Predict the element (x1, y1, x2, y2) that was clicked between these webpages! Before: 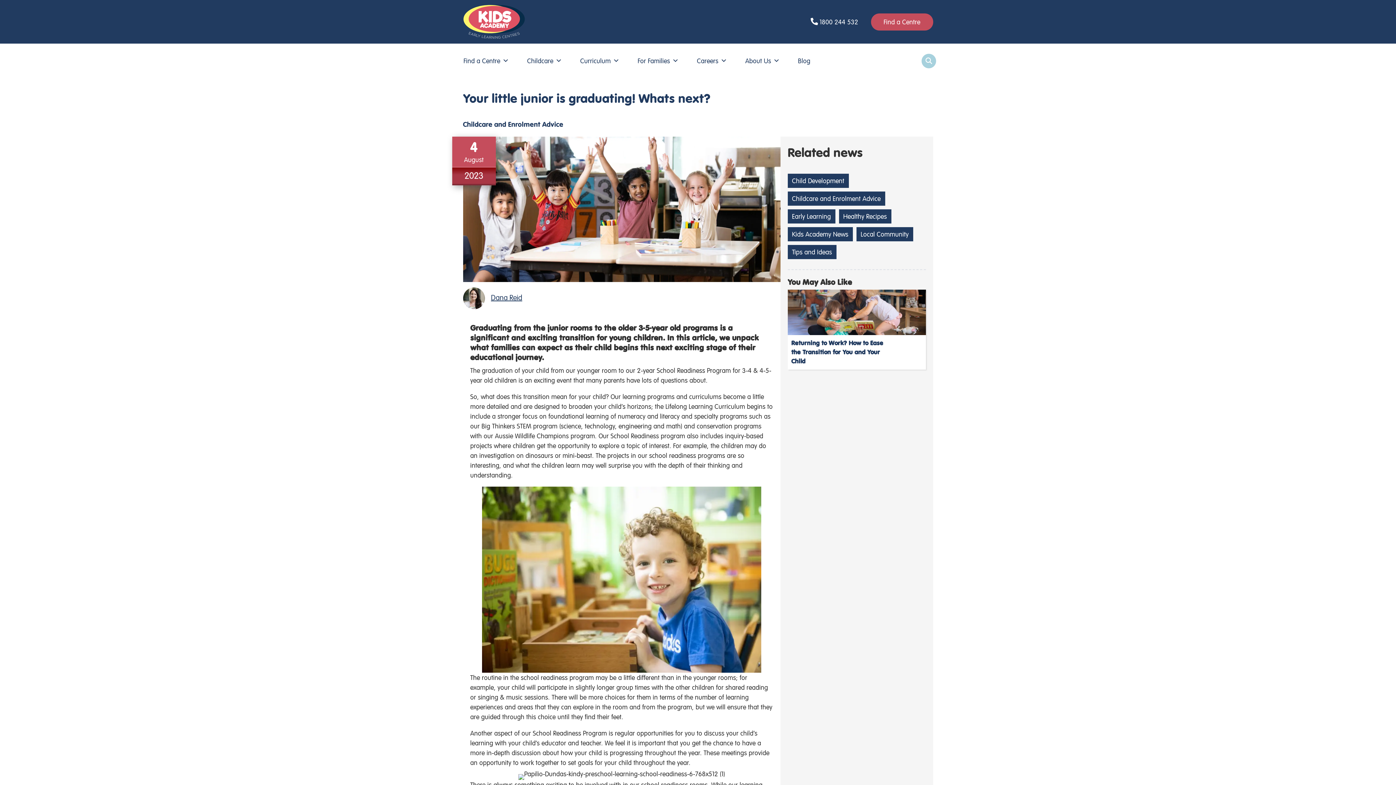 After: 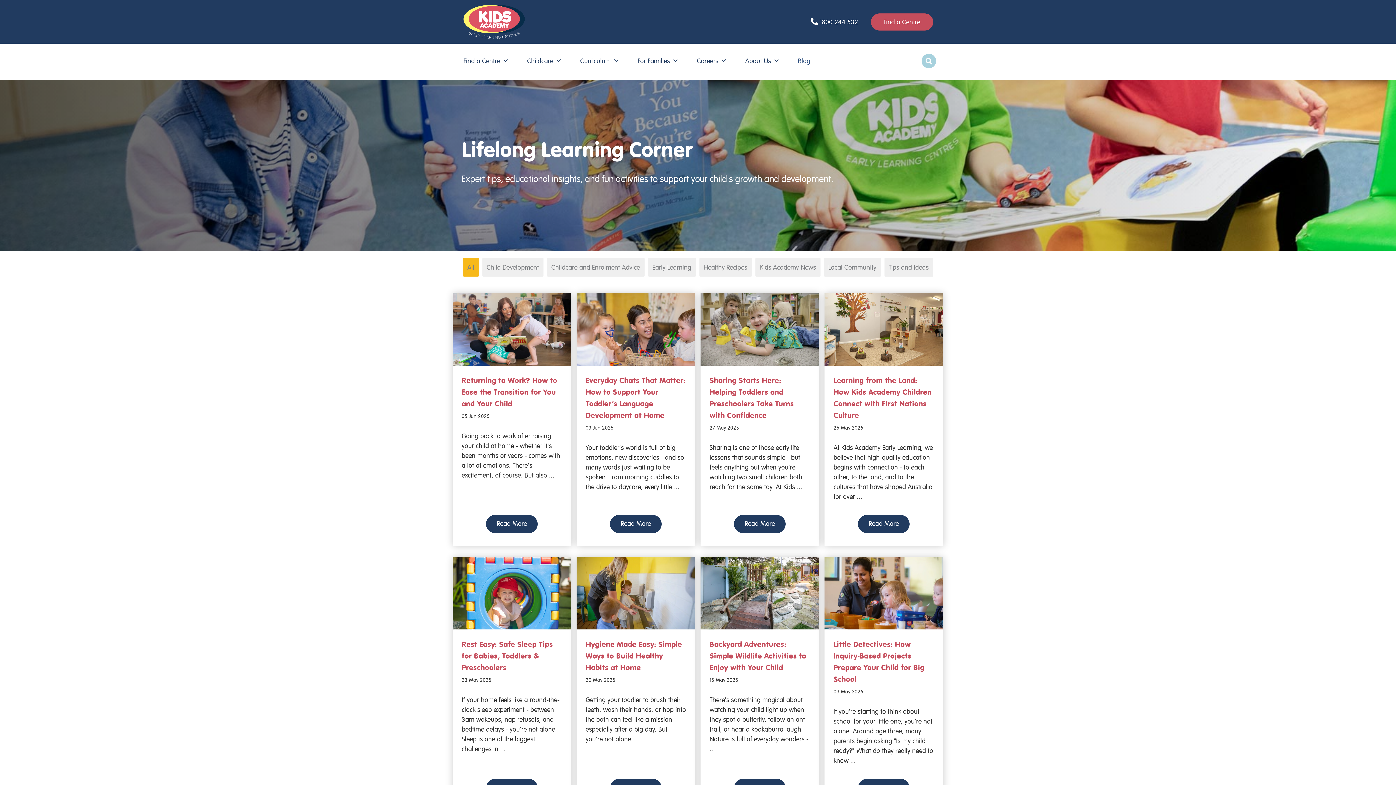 Action: bbox: (794, 43, 814, 78) label: Blog